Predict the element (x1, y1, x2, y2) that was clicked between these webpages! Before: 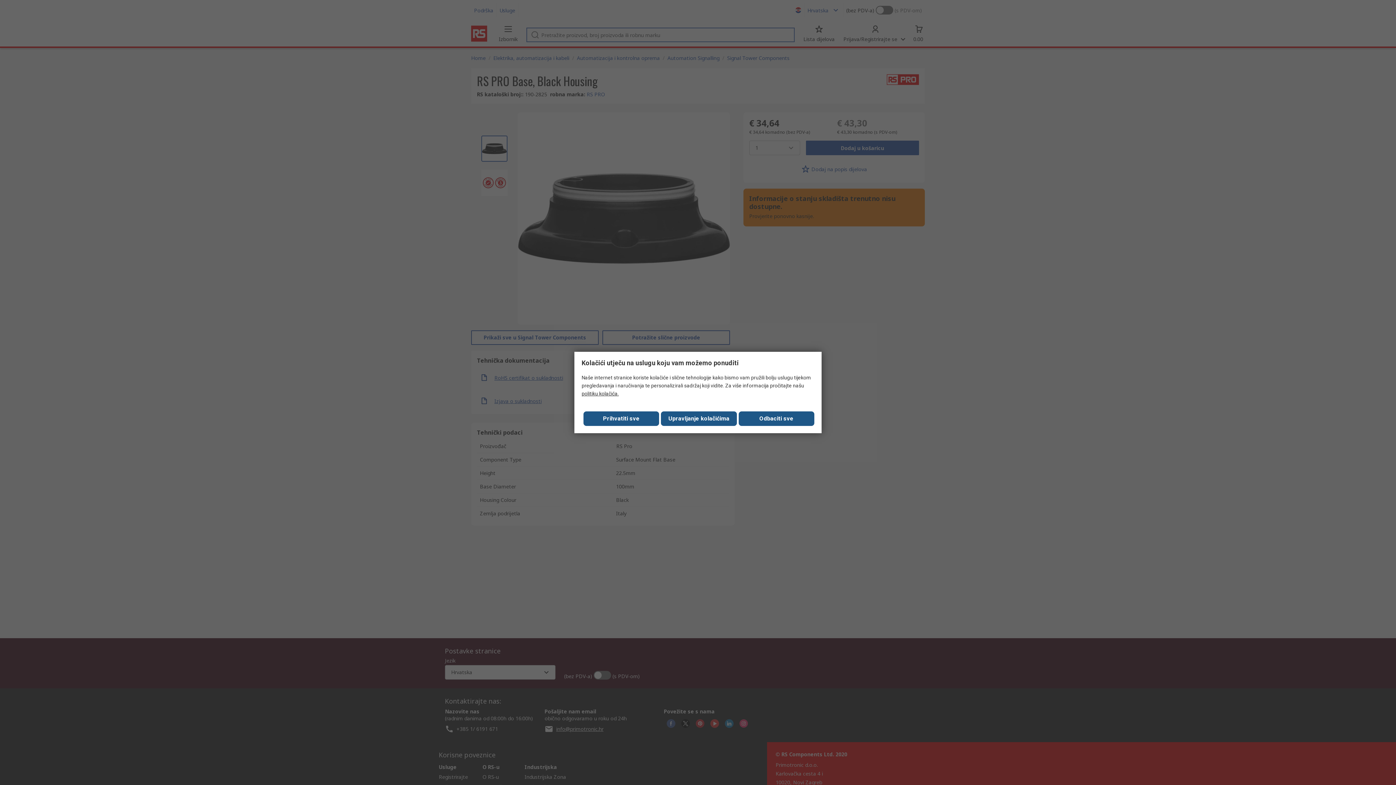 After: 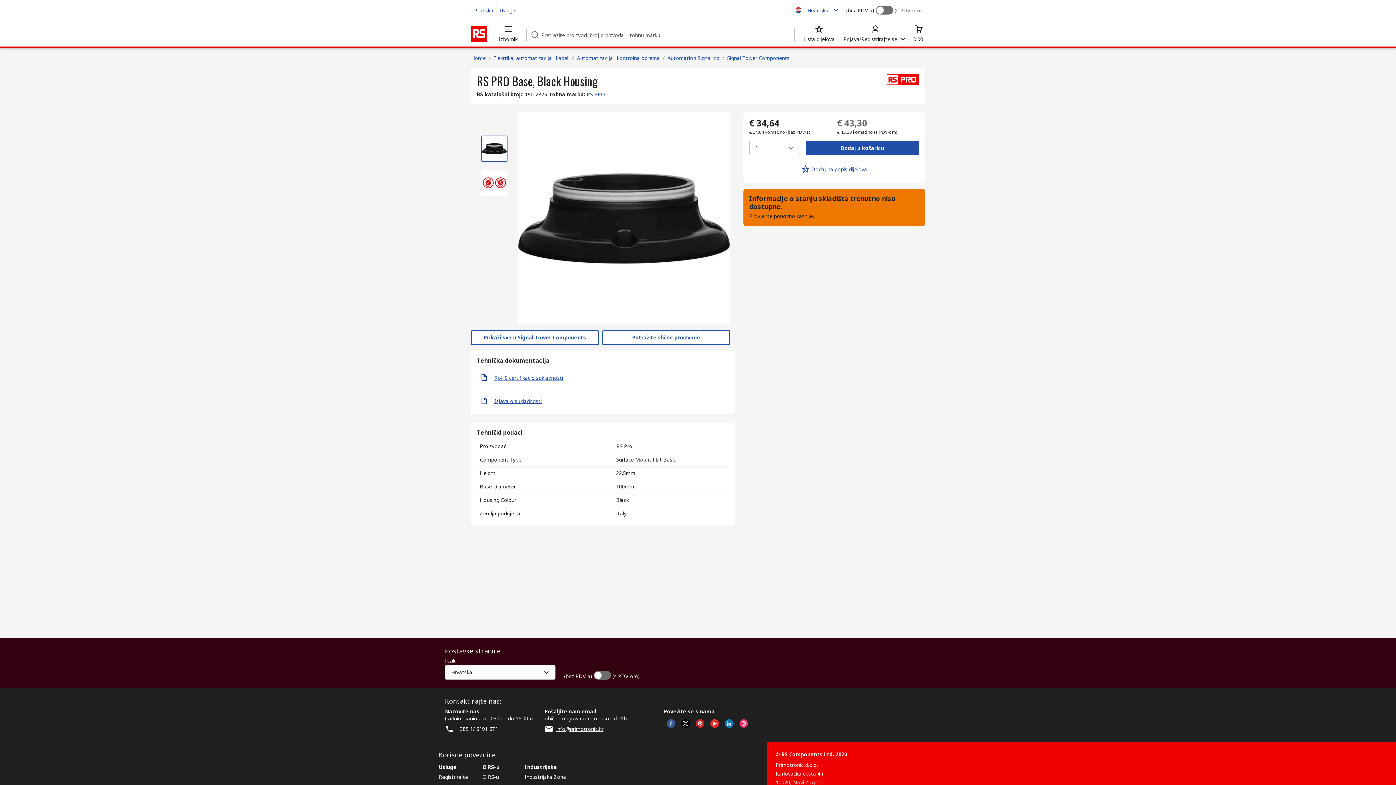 Action: bbox: (583, 411, 659, 426) label: Close consent Widget